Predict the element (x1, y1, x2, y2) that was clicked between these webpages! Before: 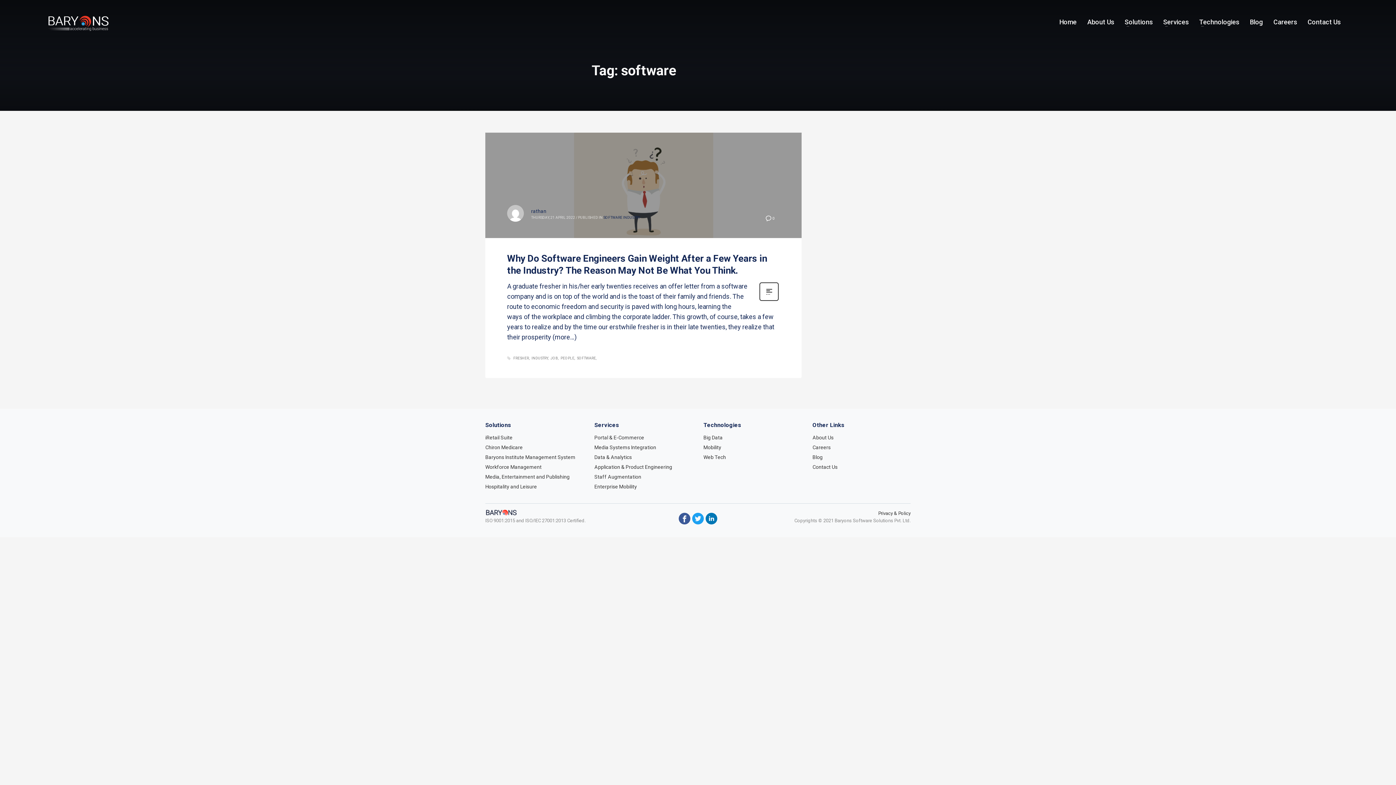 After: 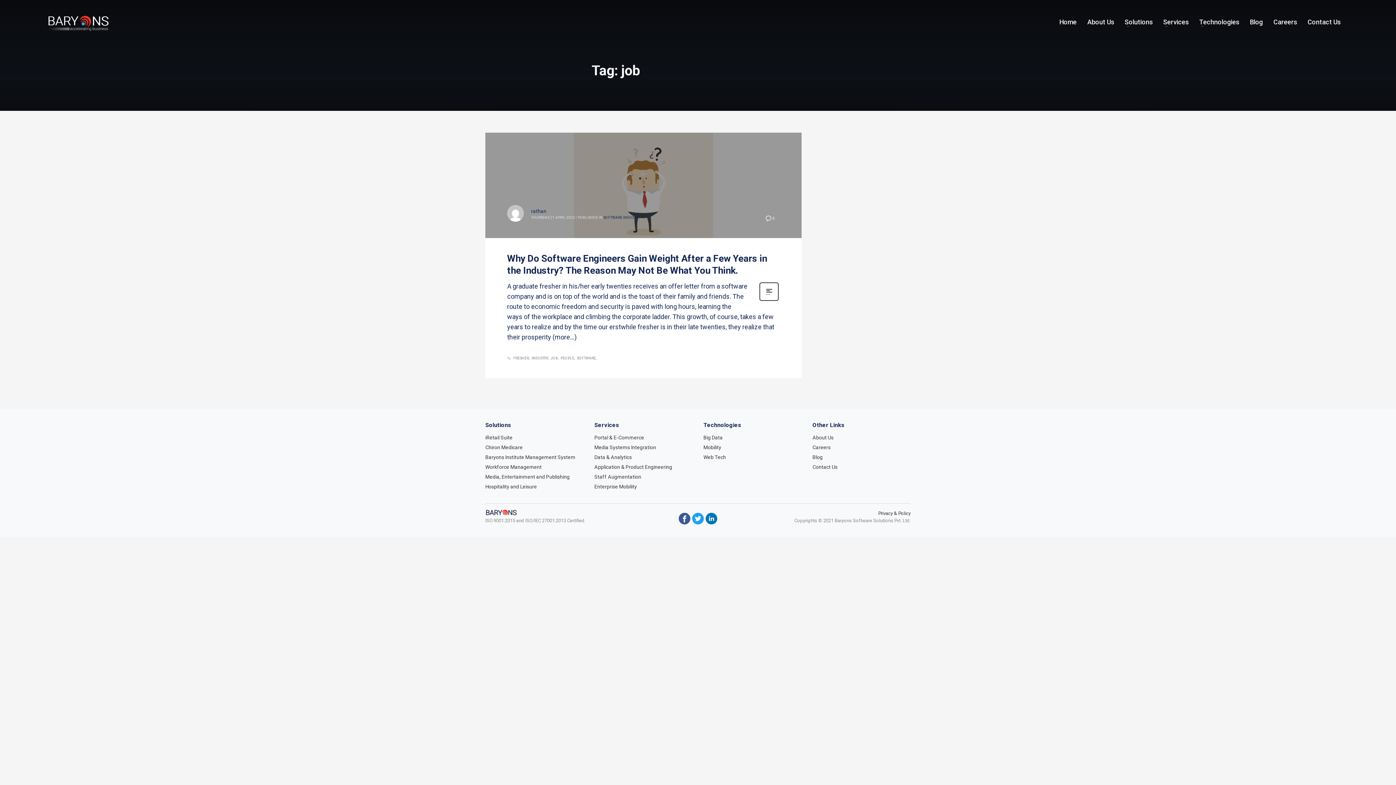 Action: bbox: (550, 355, 558, 361) label: JOB